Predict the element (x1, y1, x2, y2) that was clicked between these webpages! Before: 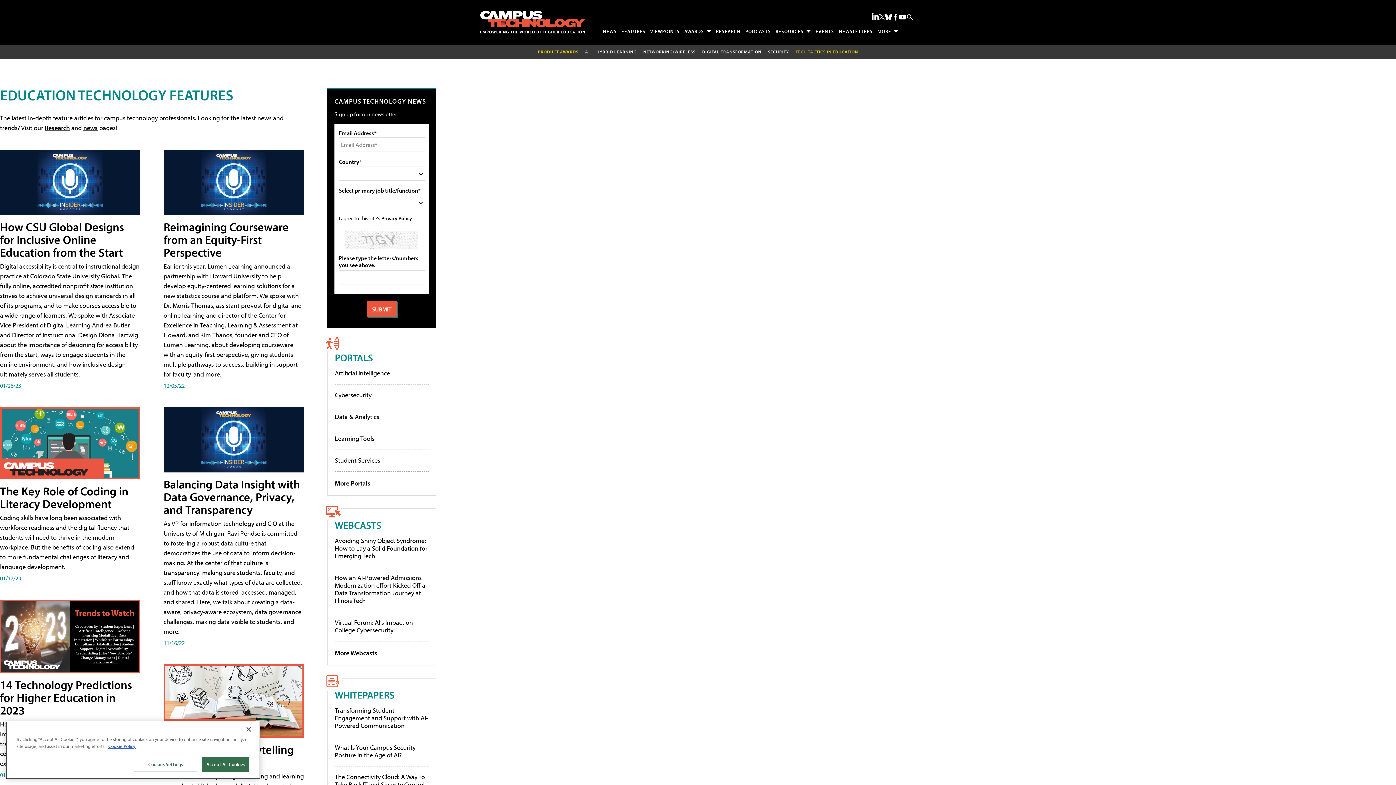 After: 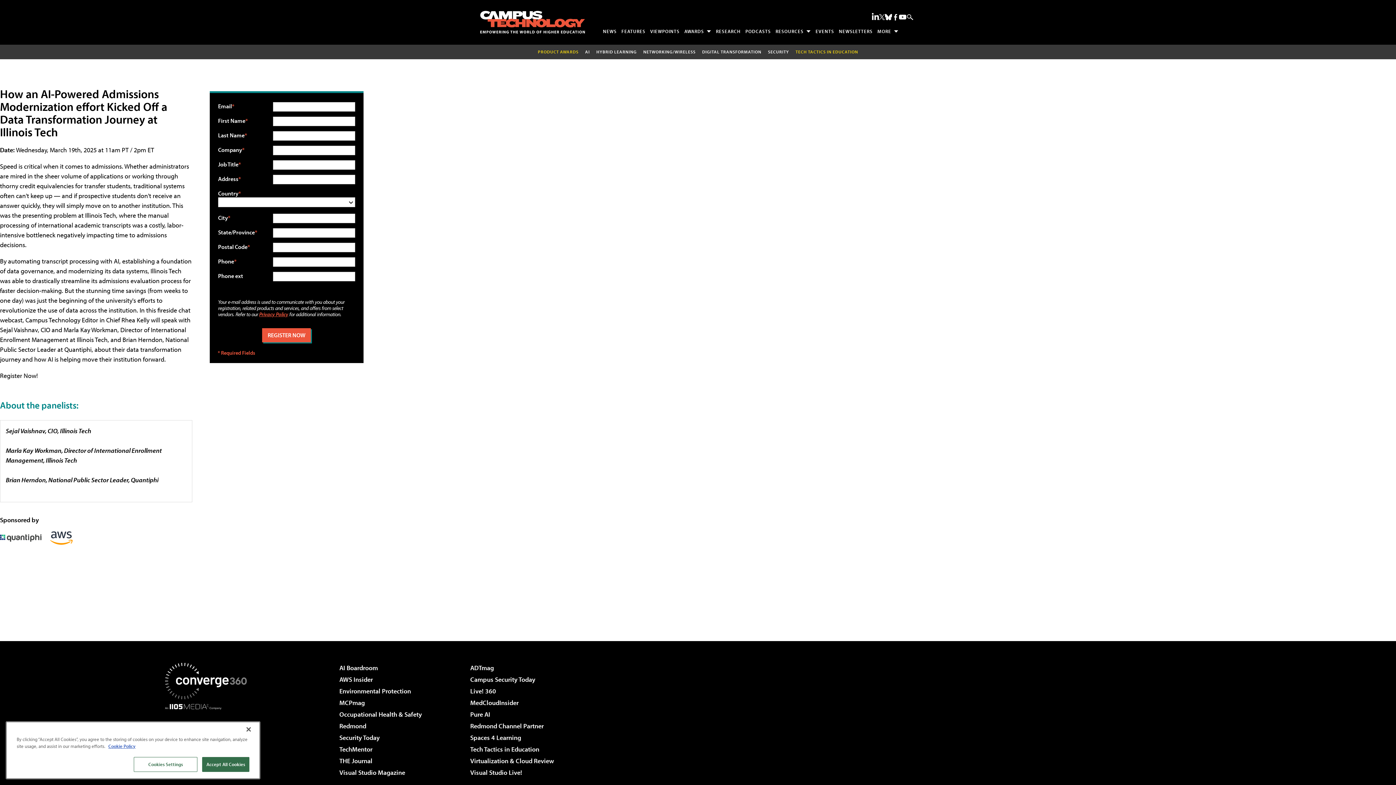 Action: bbox: (334, 573, 425, 604) label: How an AI-Powered Admissions Modernization effort Kicked Off a Data Transformation Journey at Illinois Tech